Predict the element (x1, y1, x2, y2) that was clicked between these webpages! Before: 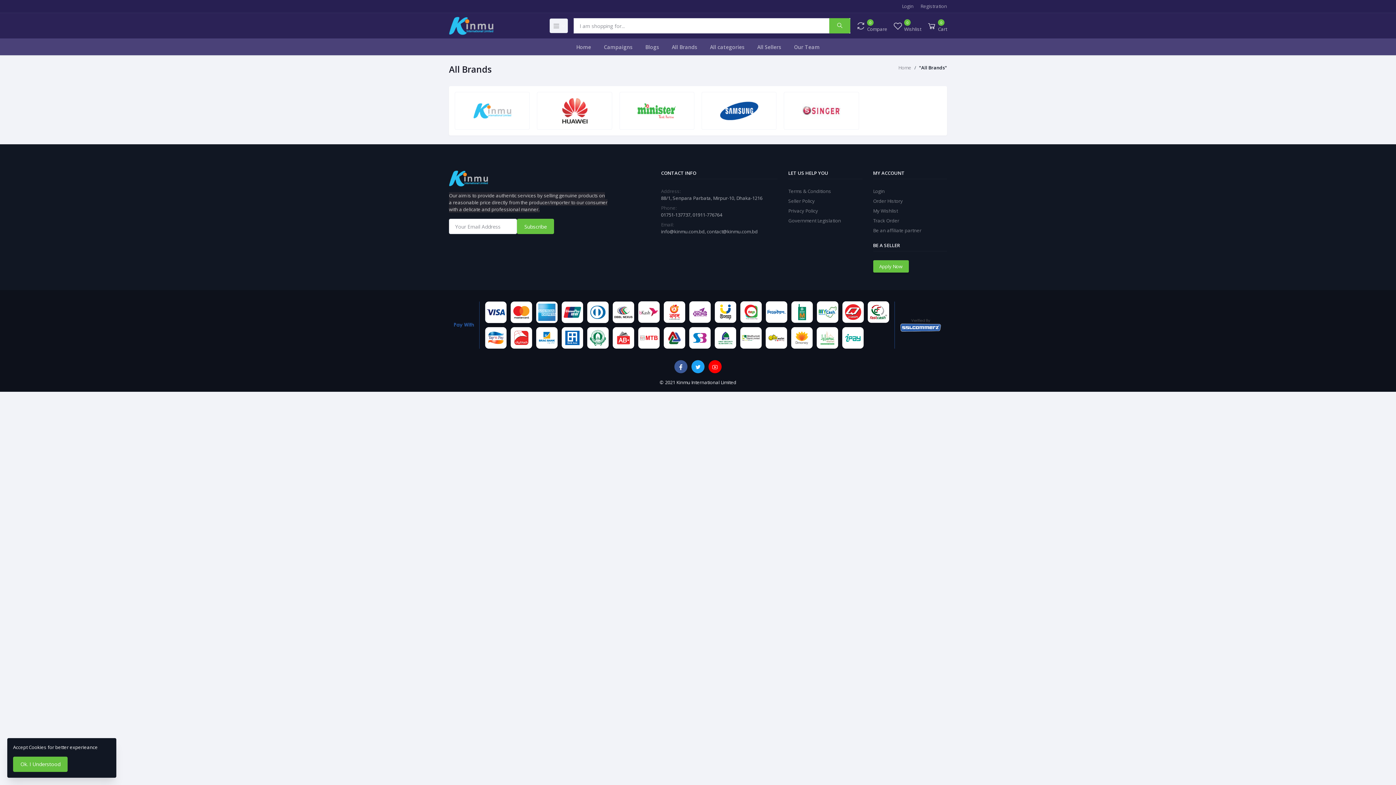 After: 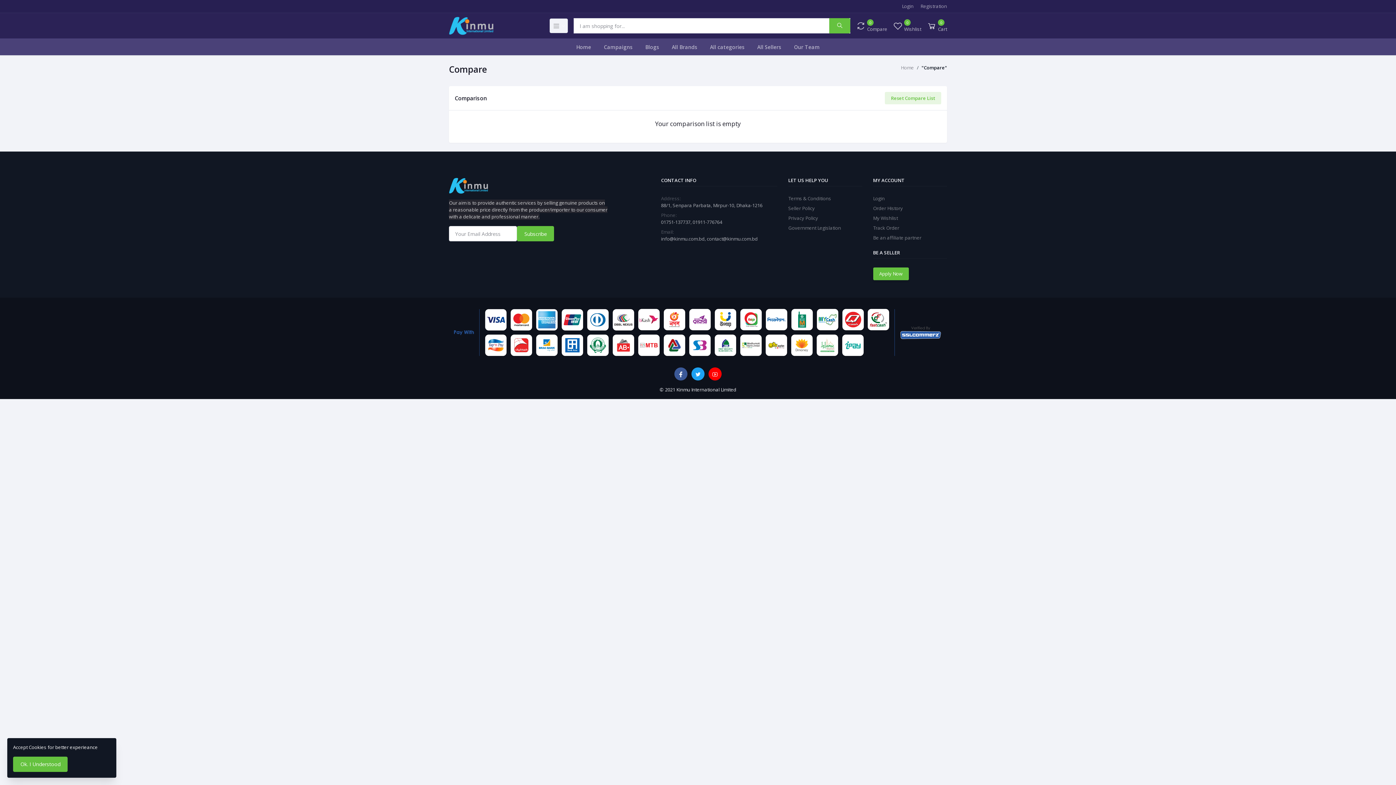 Action: label: 0
Compare bbox: (856, 18, 887, 32)